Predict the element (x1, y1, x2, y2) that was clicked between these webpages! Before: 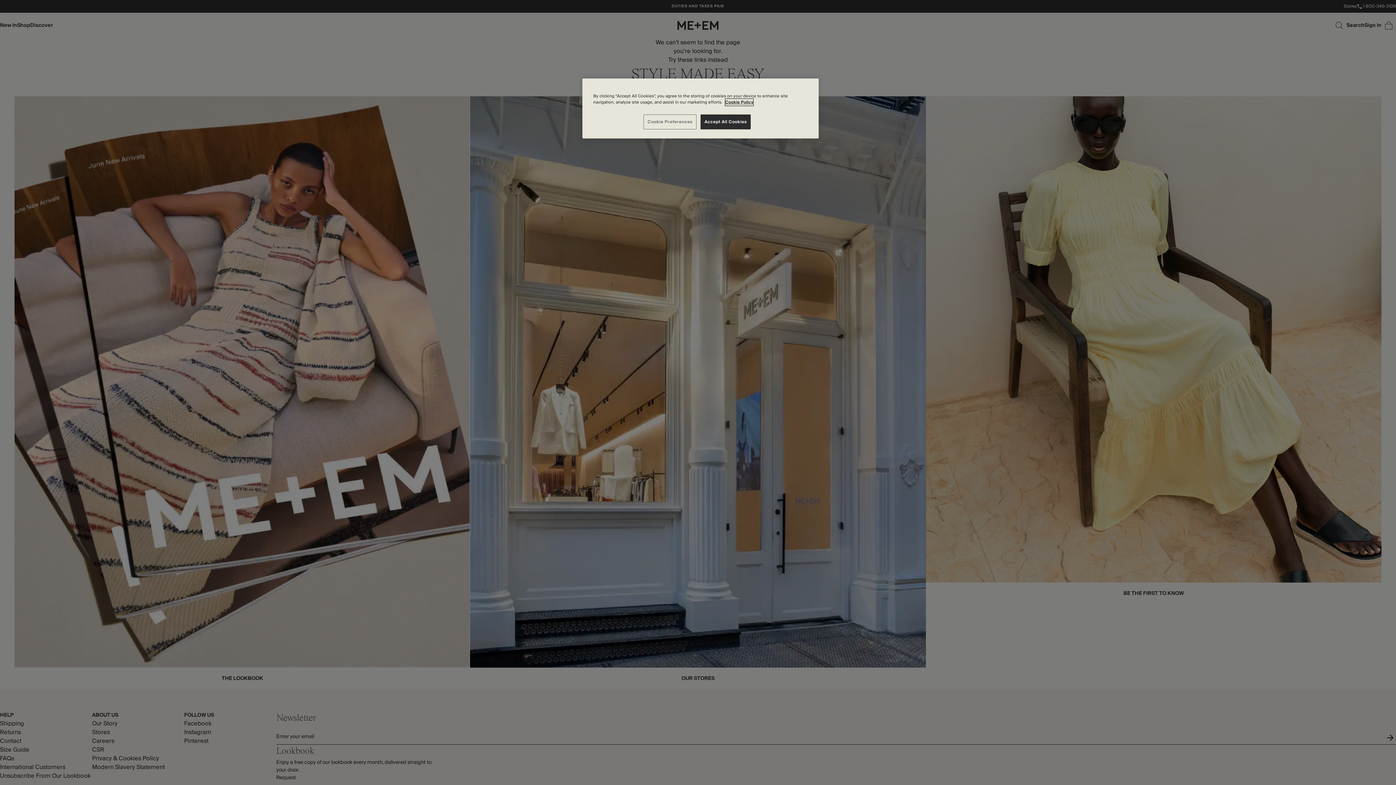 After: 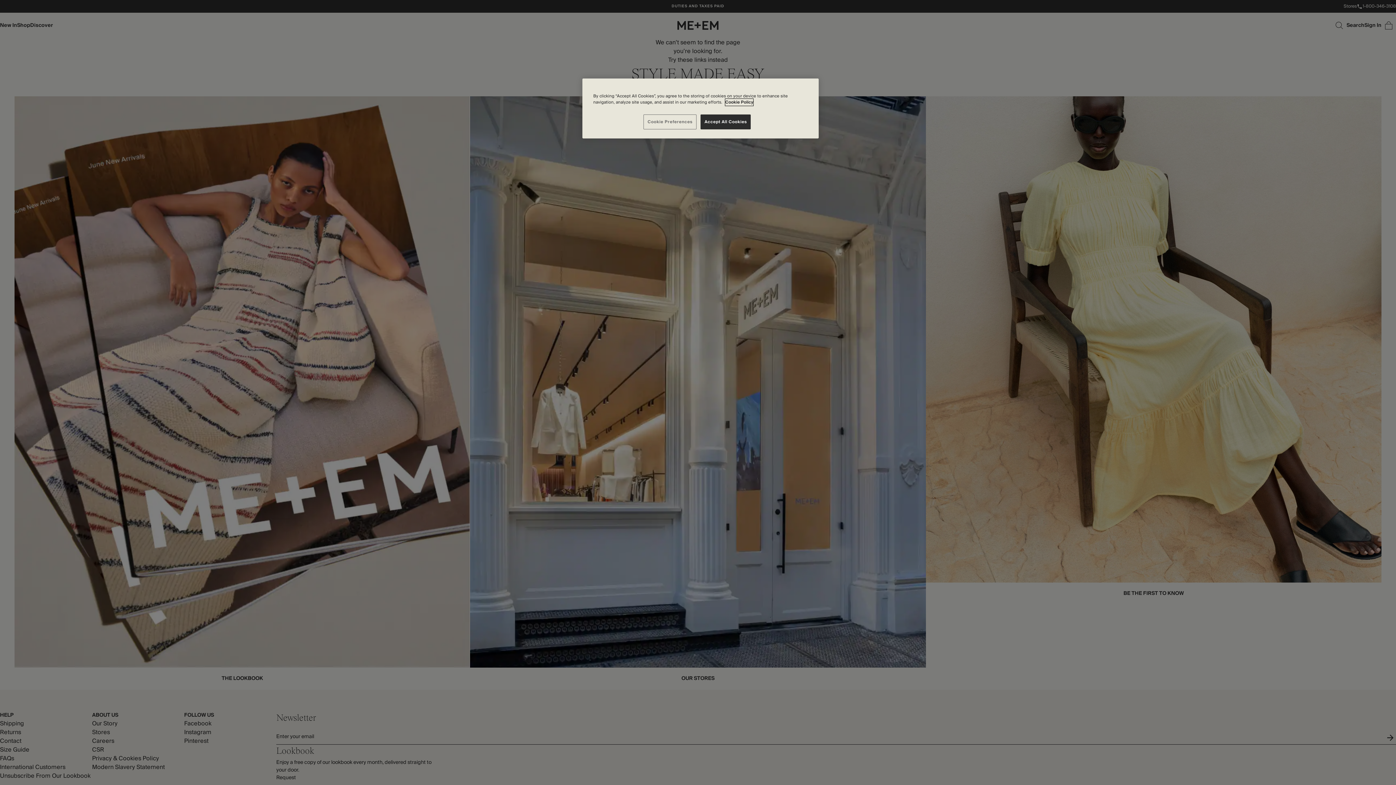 Action: bbox: (725, 98, 753, 105) label: More information about your privacy, opens in a new tab